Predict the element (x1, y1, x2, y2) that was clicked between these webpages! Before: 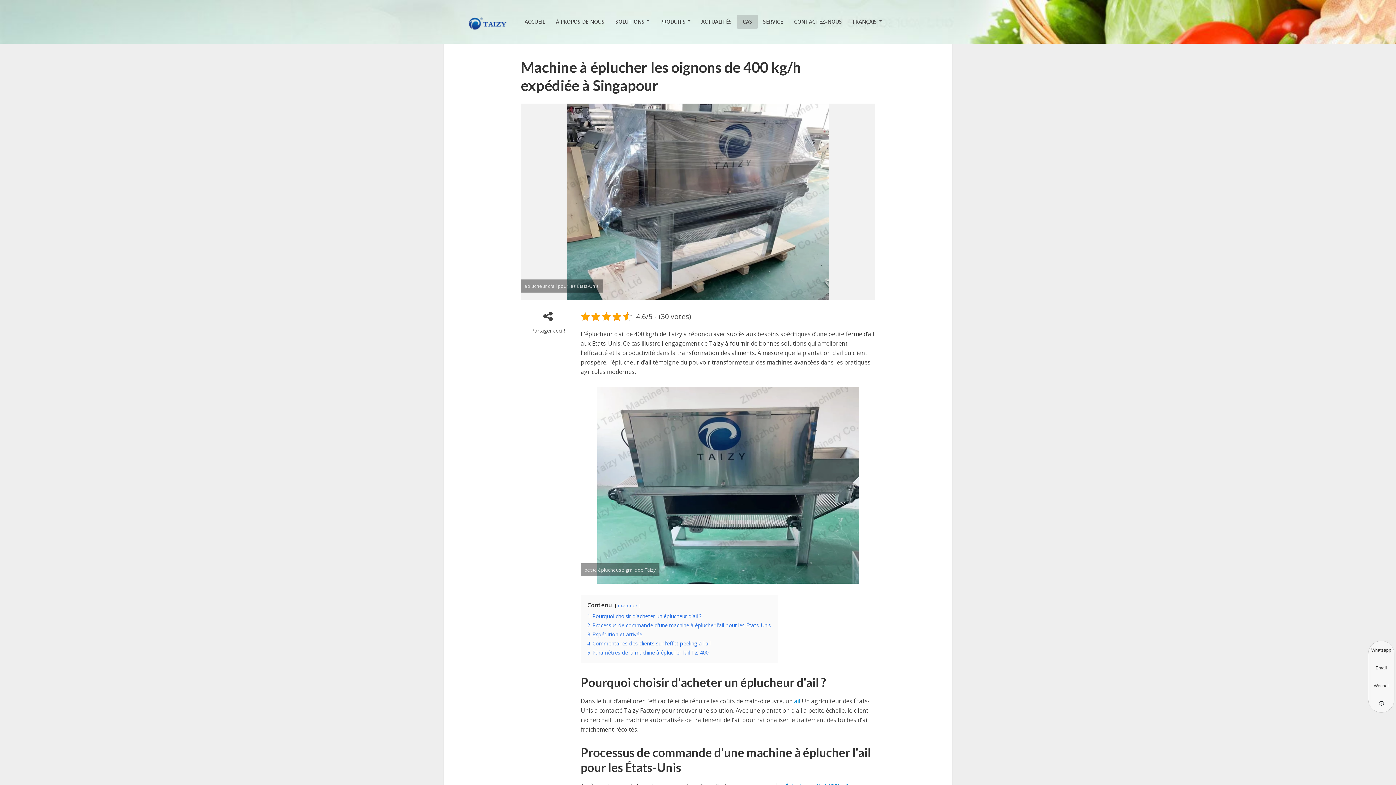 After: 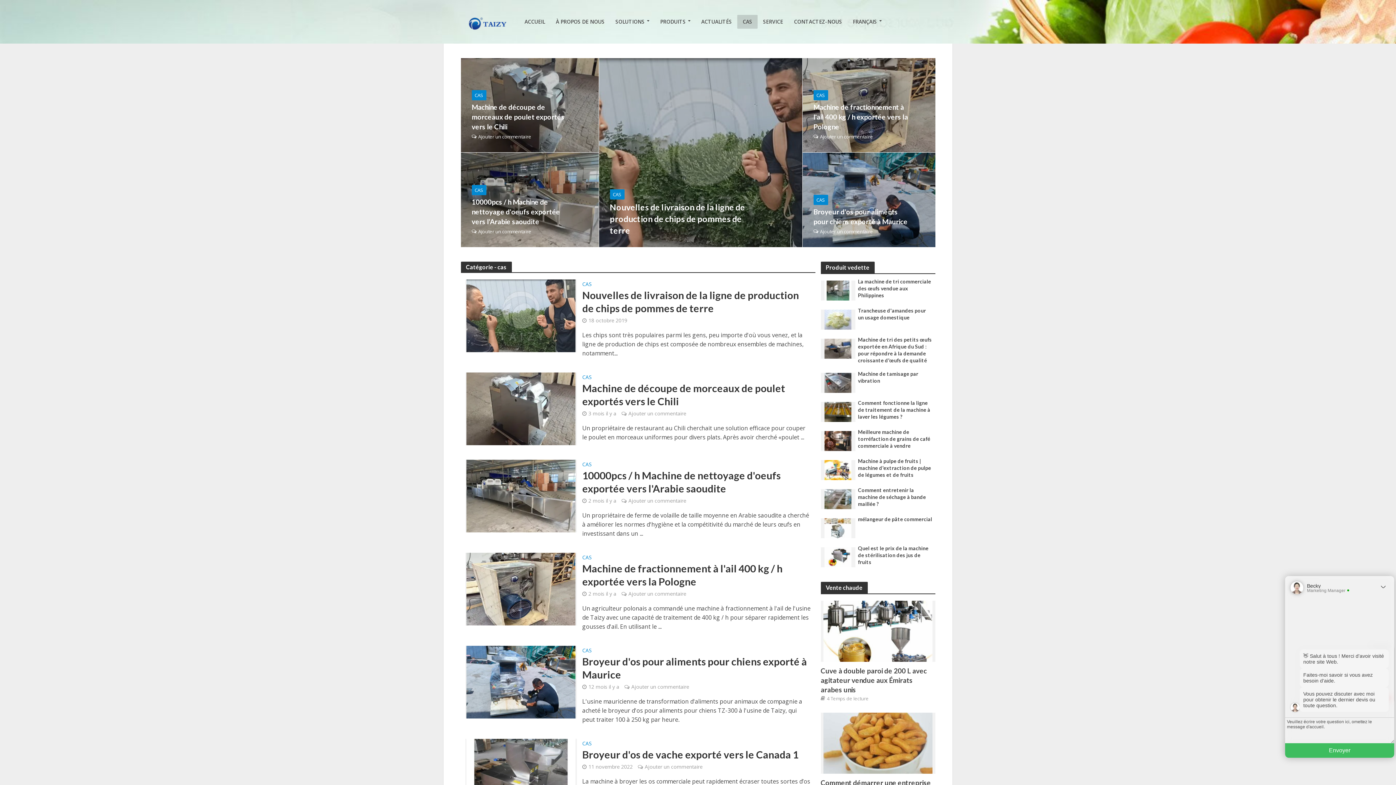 Action: label: CAS bbox: (737, 14, 757, 28)